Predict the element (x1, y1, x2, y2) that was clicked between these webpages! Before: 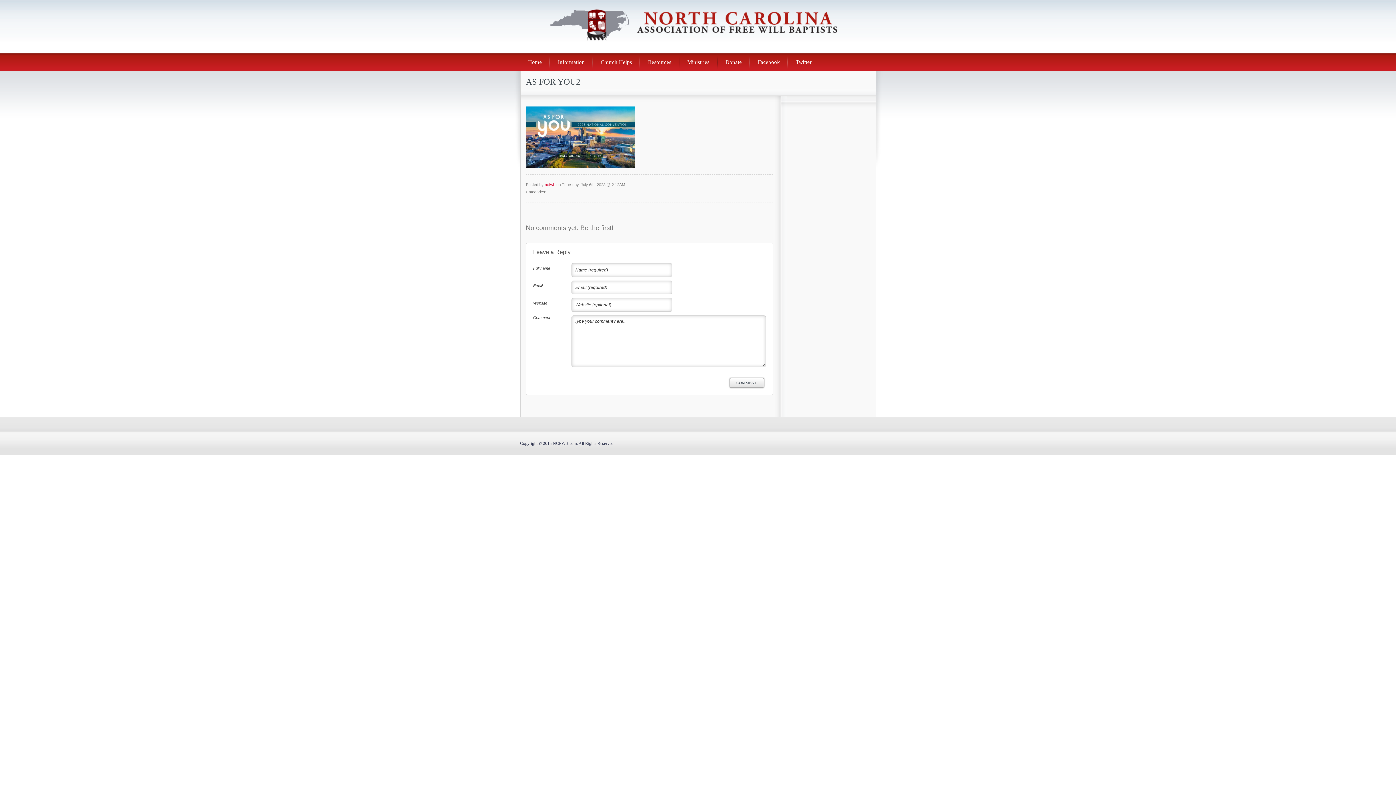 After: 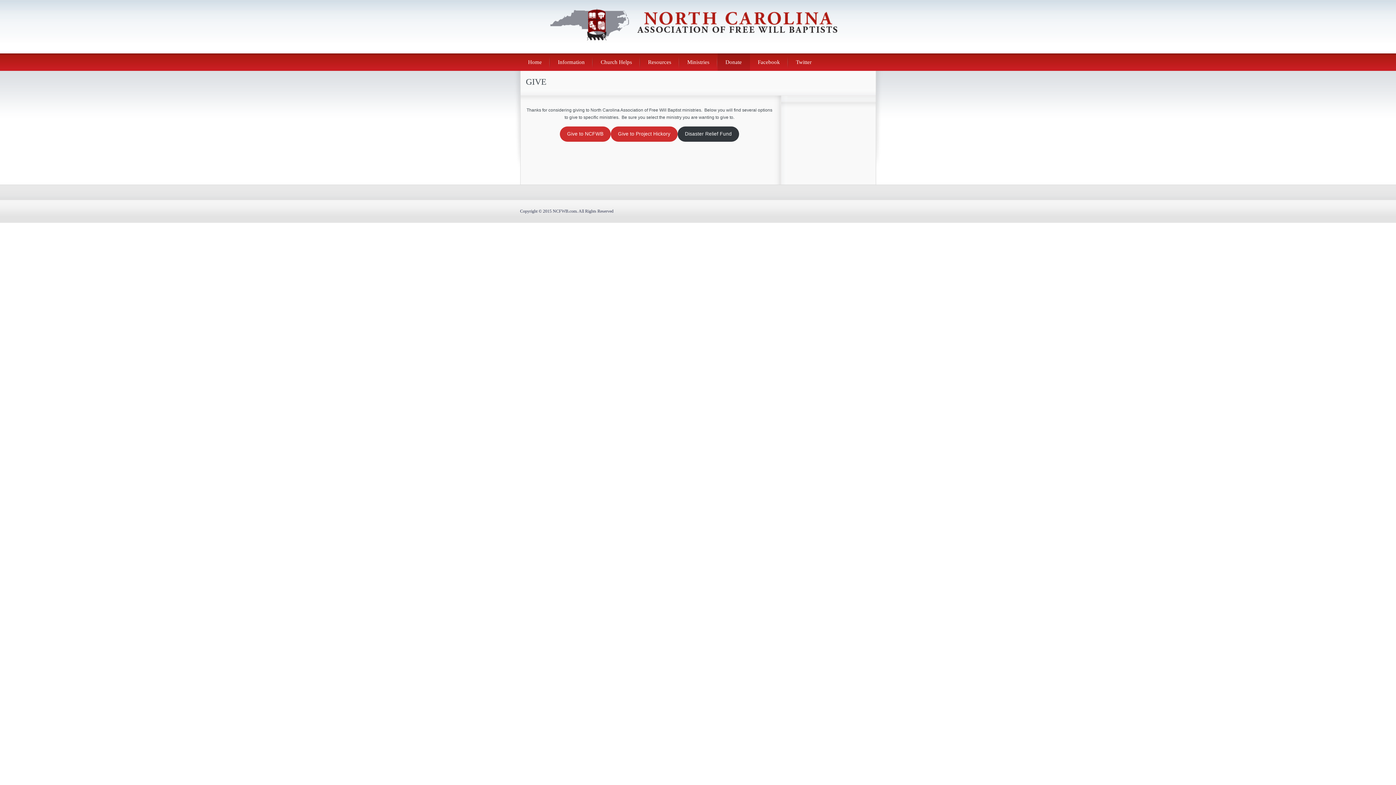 Action: label: Donate bbox: (717, 53, 750, 70)